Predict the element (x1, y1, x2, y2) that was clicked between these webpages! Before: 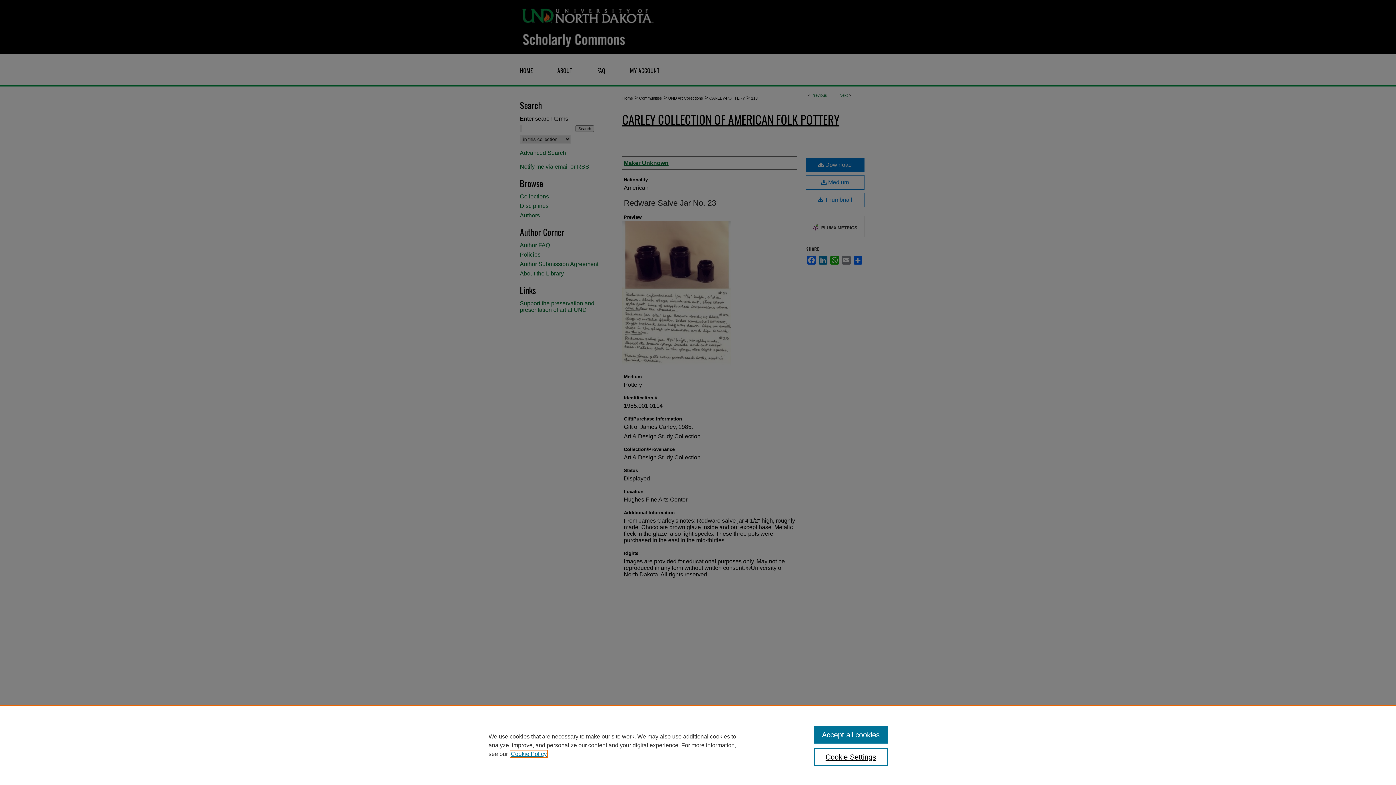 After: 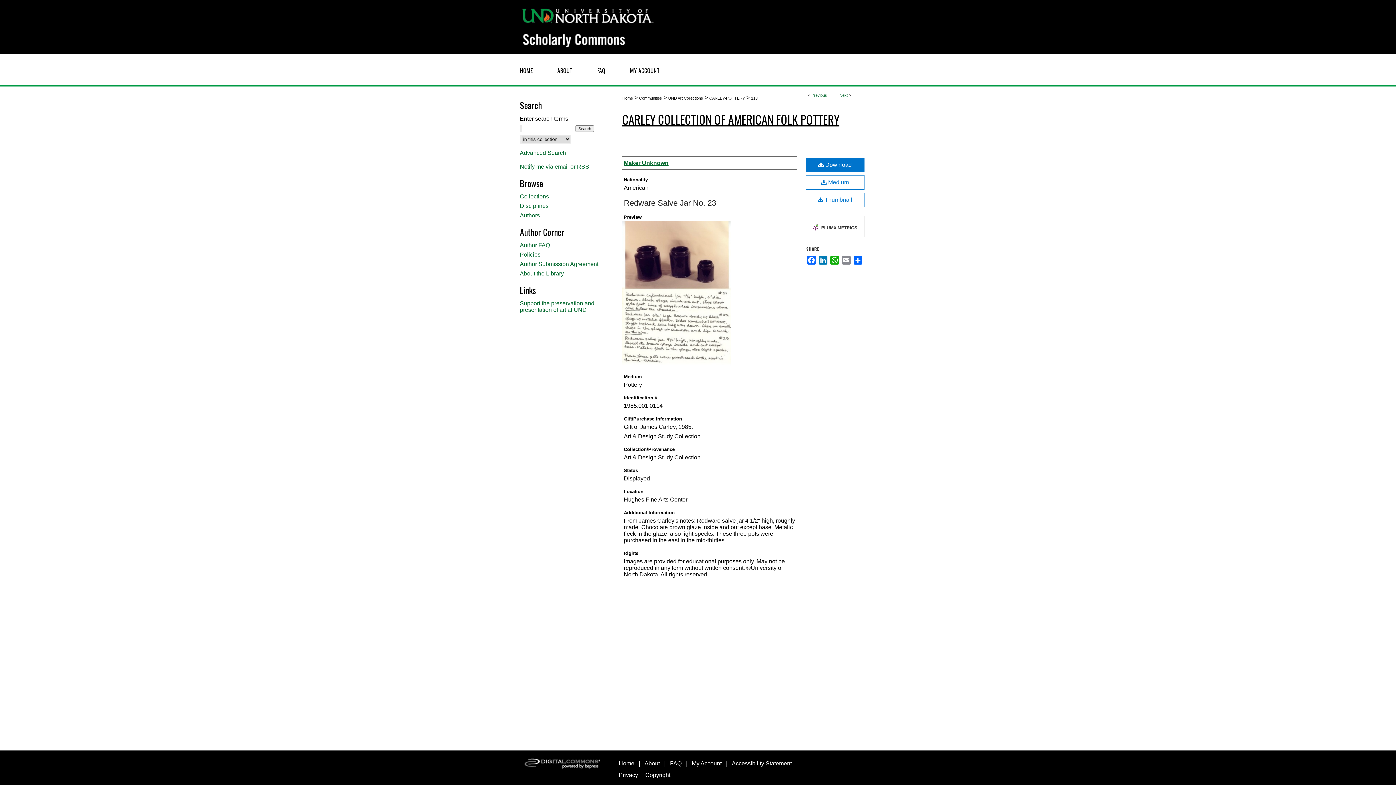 Action: label: Accept all cookies bbox: (814, 726, 887, 744)